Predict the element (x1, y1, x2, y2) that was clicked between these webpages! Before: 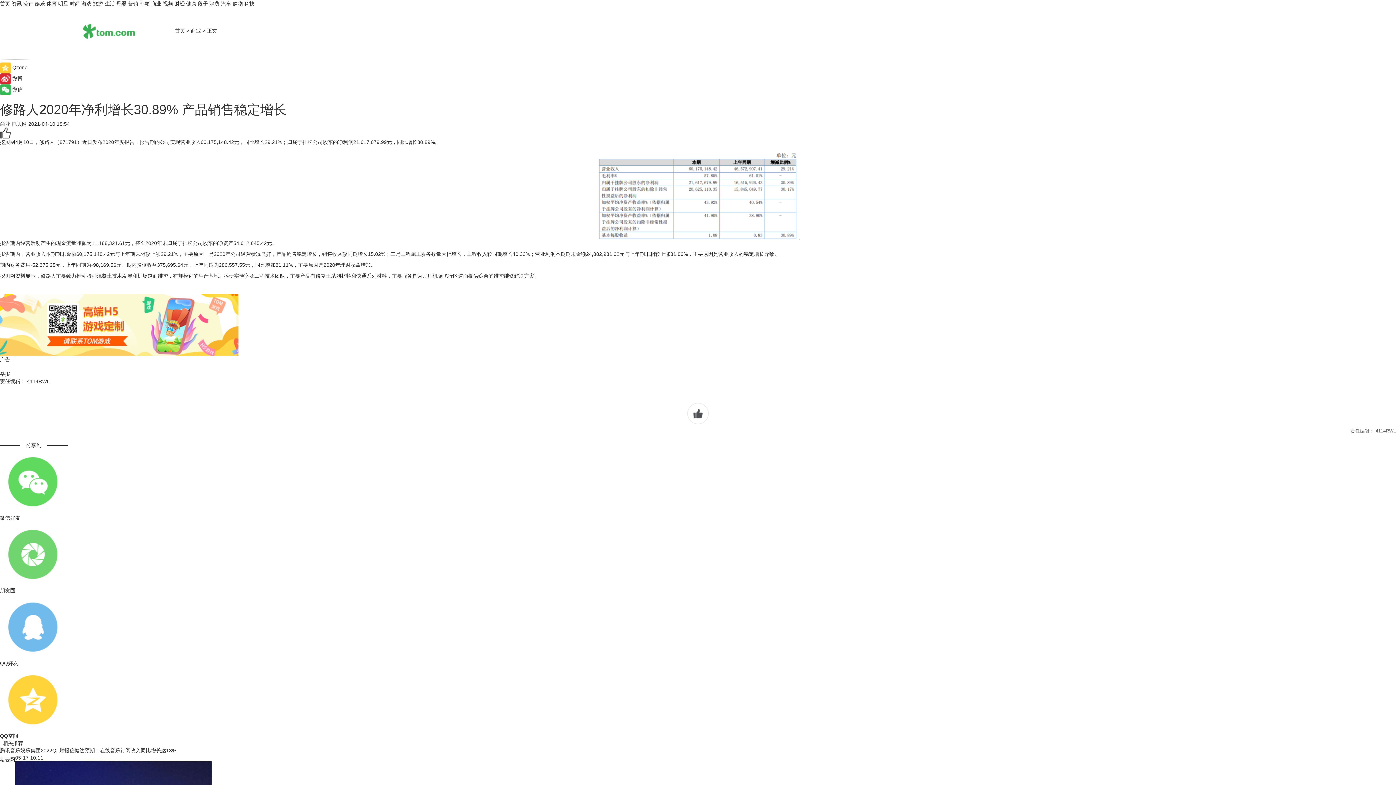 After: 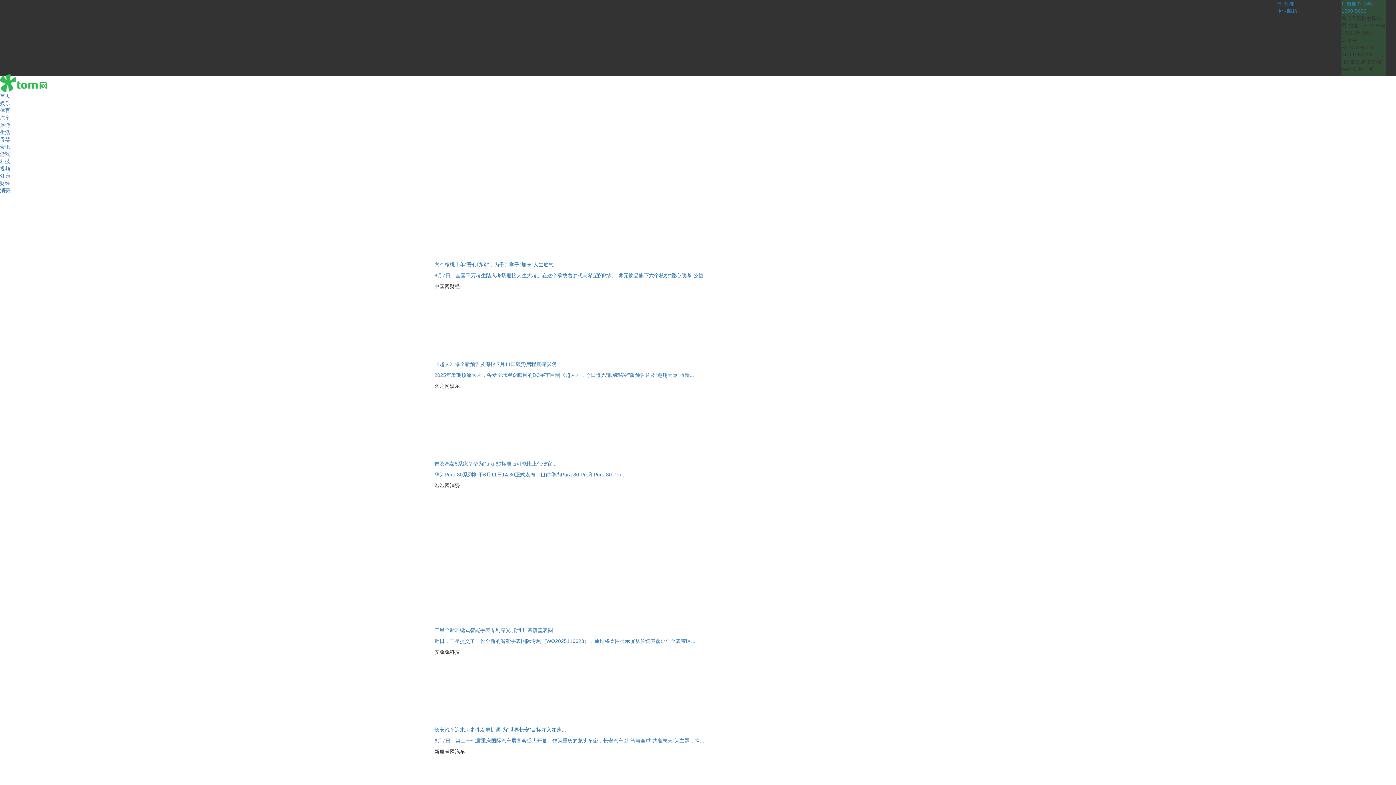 Action: bbox: (197, 0, 208, 6) label: 段子